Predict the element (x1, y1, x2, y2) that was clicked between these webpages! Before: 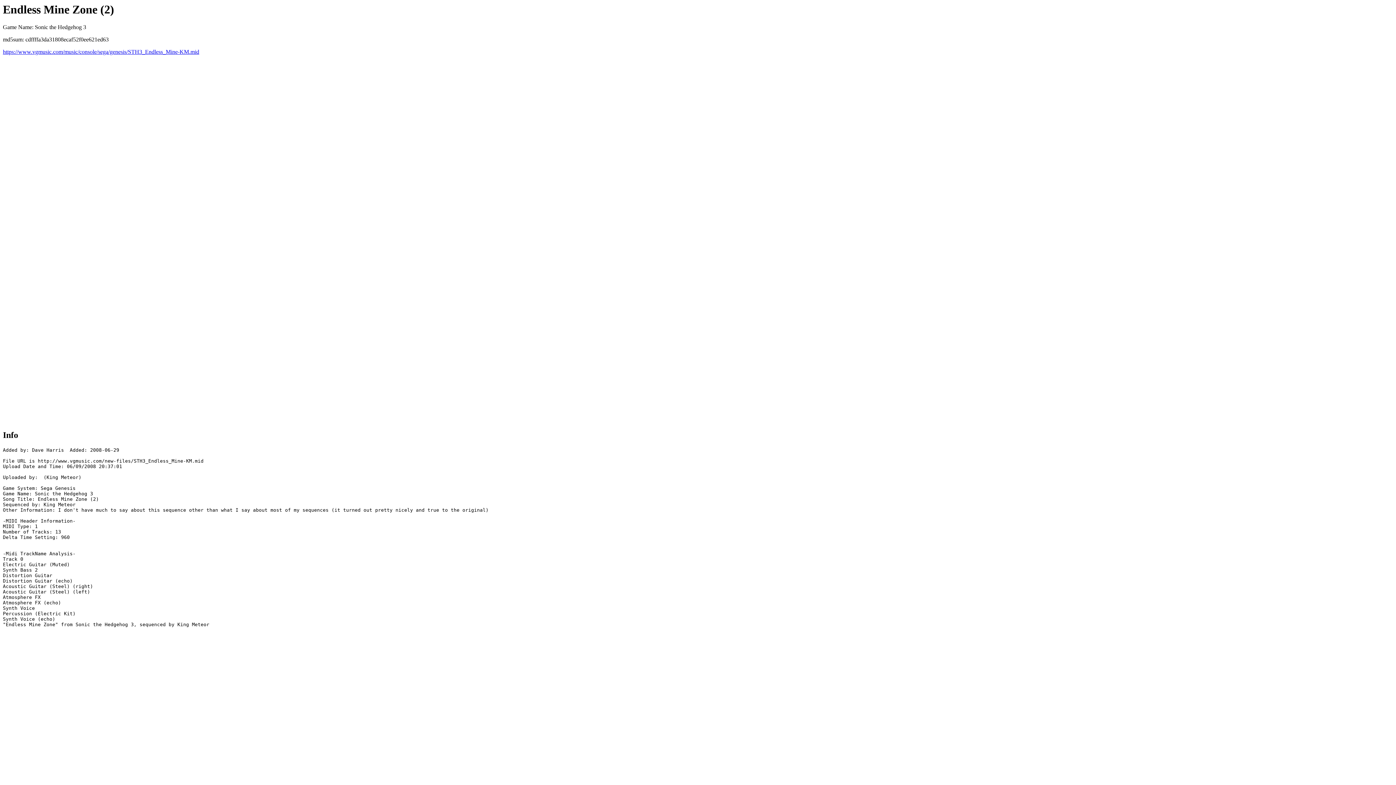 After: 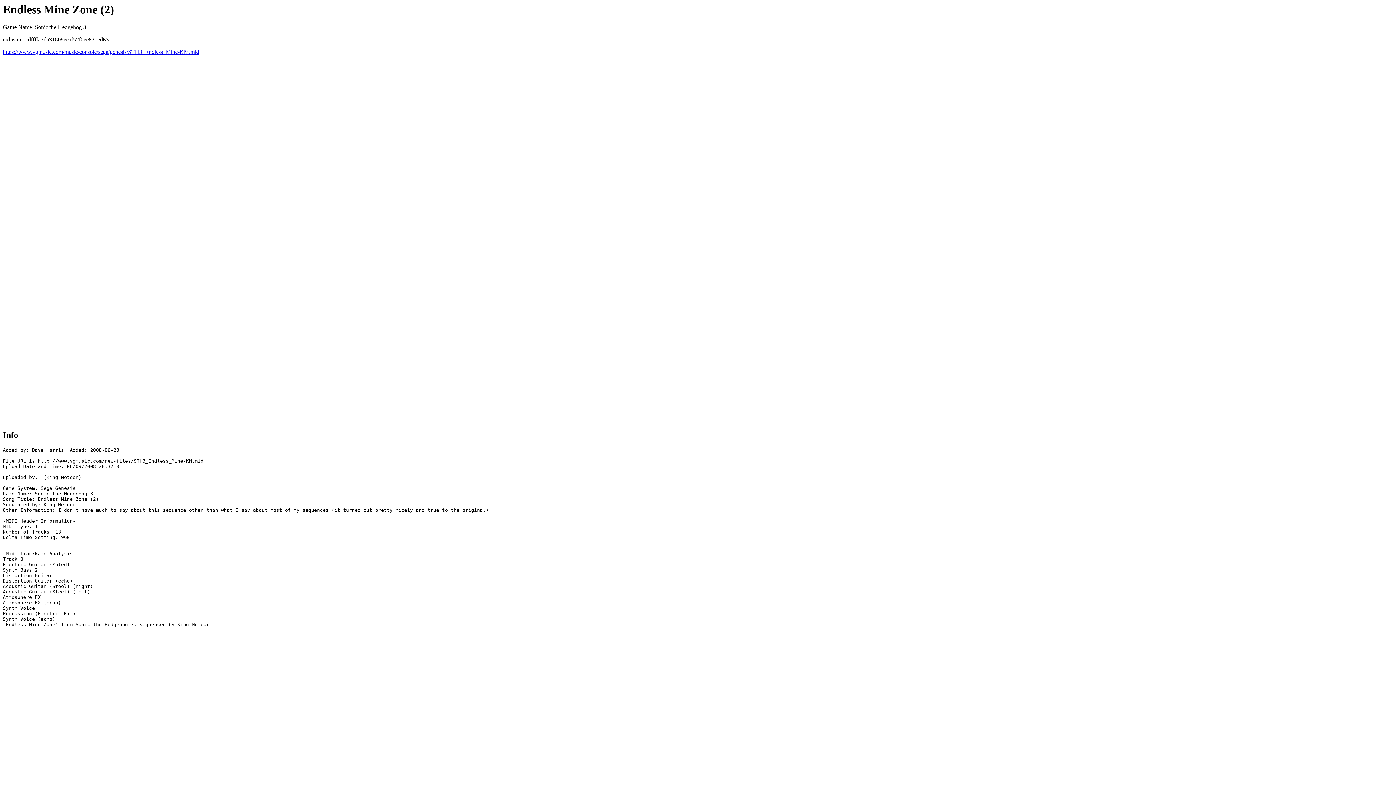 Action: label: https://www.vgmusic.com/music/console/sega/genesis/STH3_Endless_Mine-KM.mid bbox: (2, 48, 199, 55)